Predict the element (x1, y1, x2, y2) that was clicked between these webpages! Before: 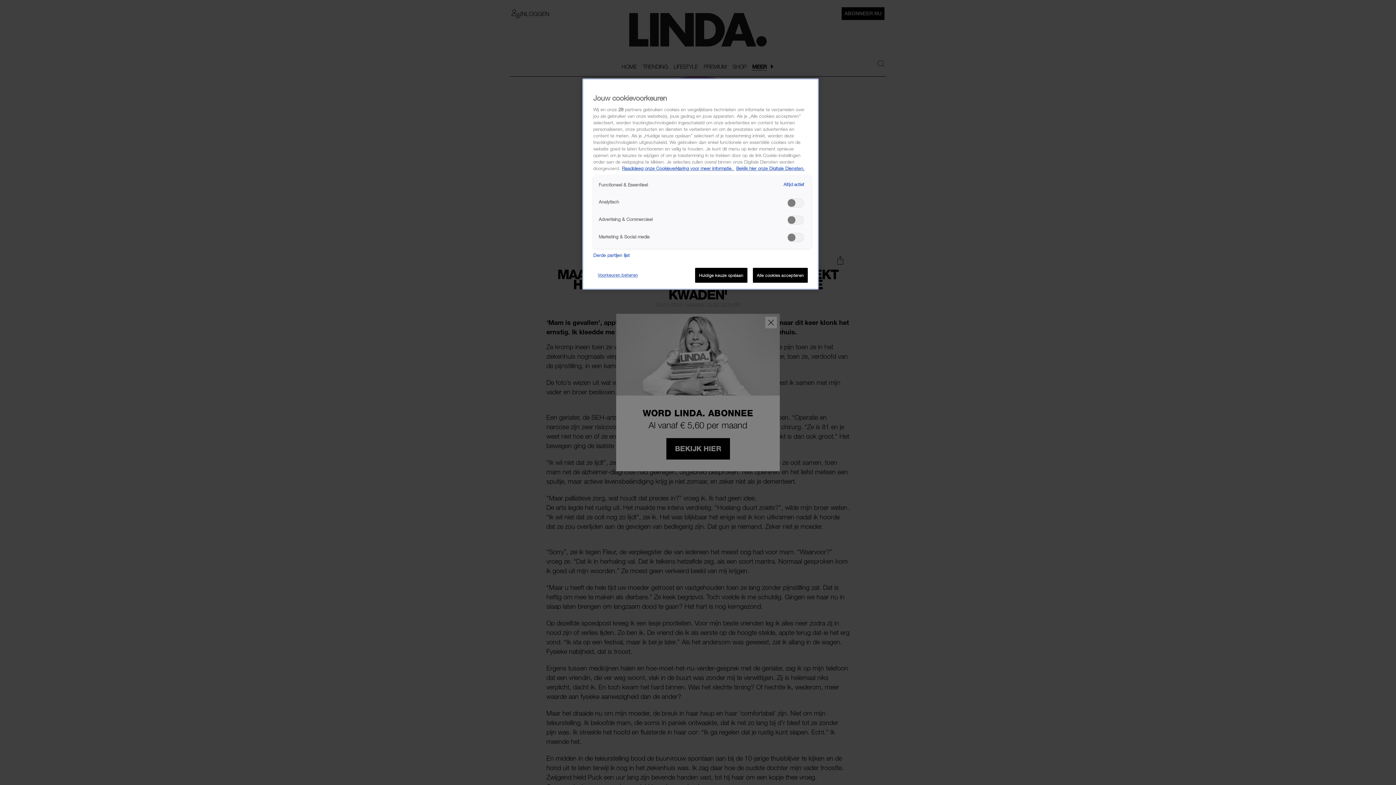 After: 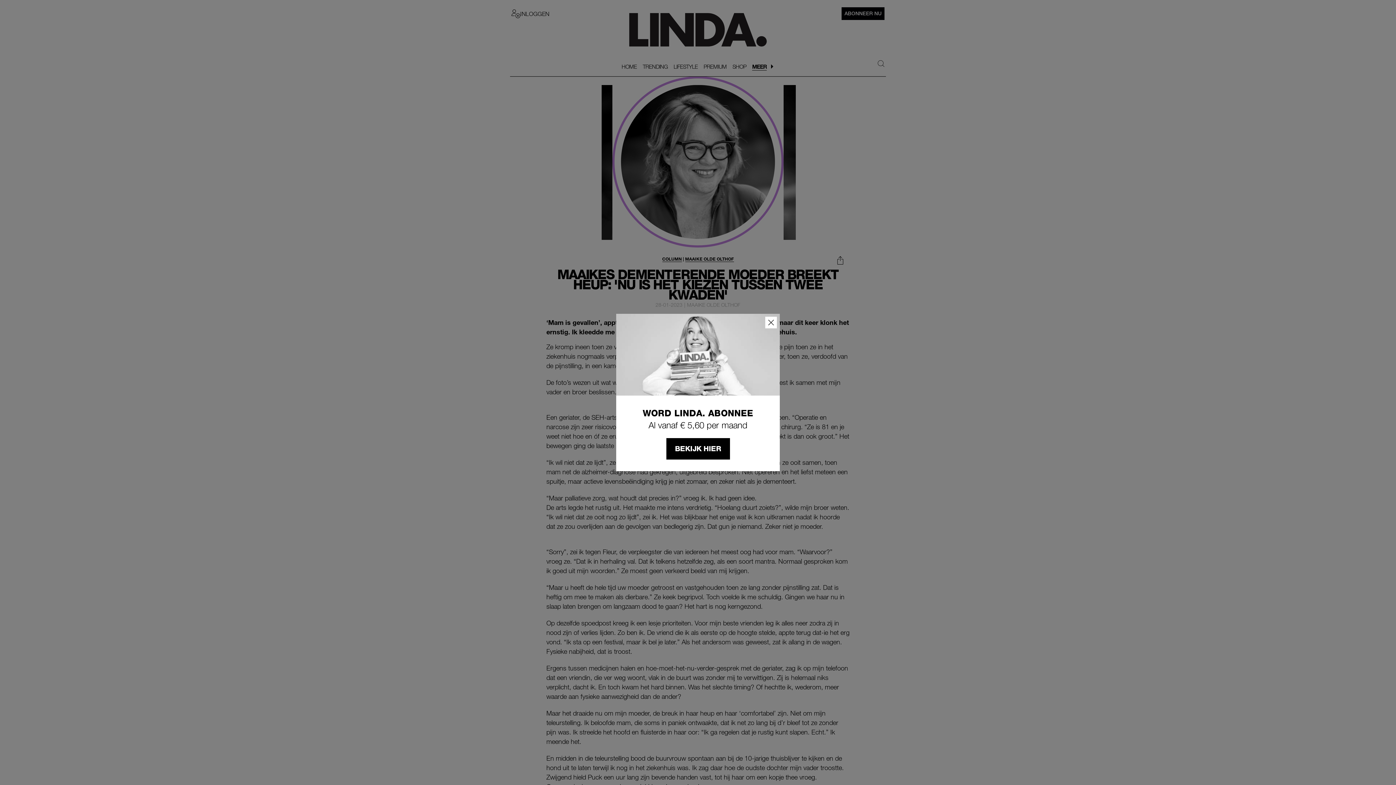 Action: label: Alle cookies accepteren bbox: (753, 268, 808, 283)